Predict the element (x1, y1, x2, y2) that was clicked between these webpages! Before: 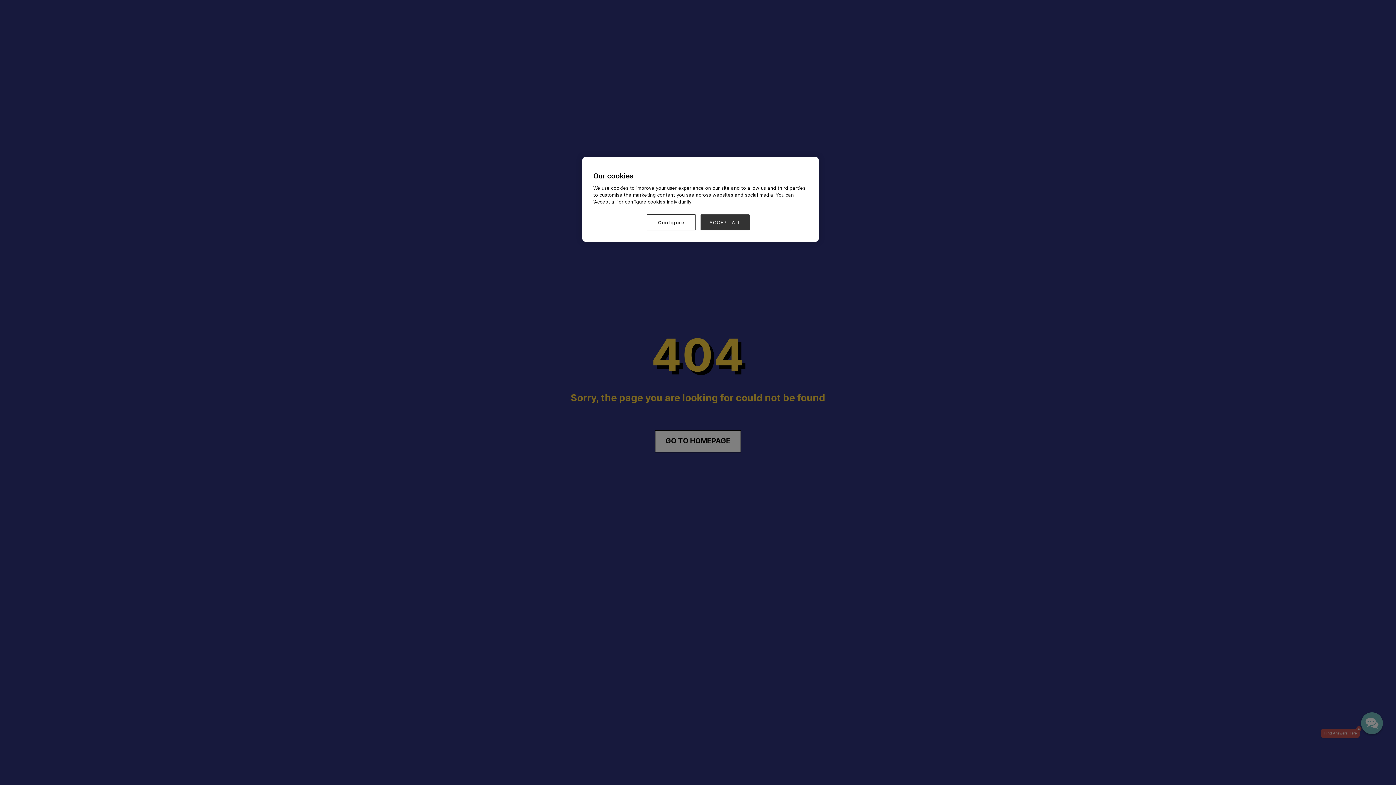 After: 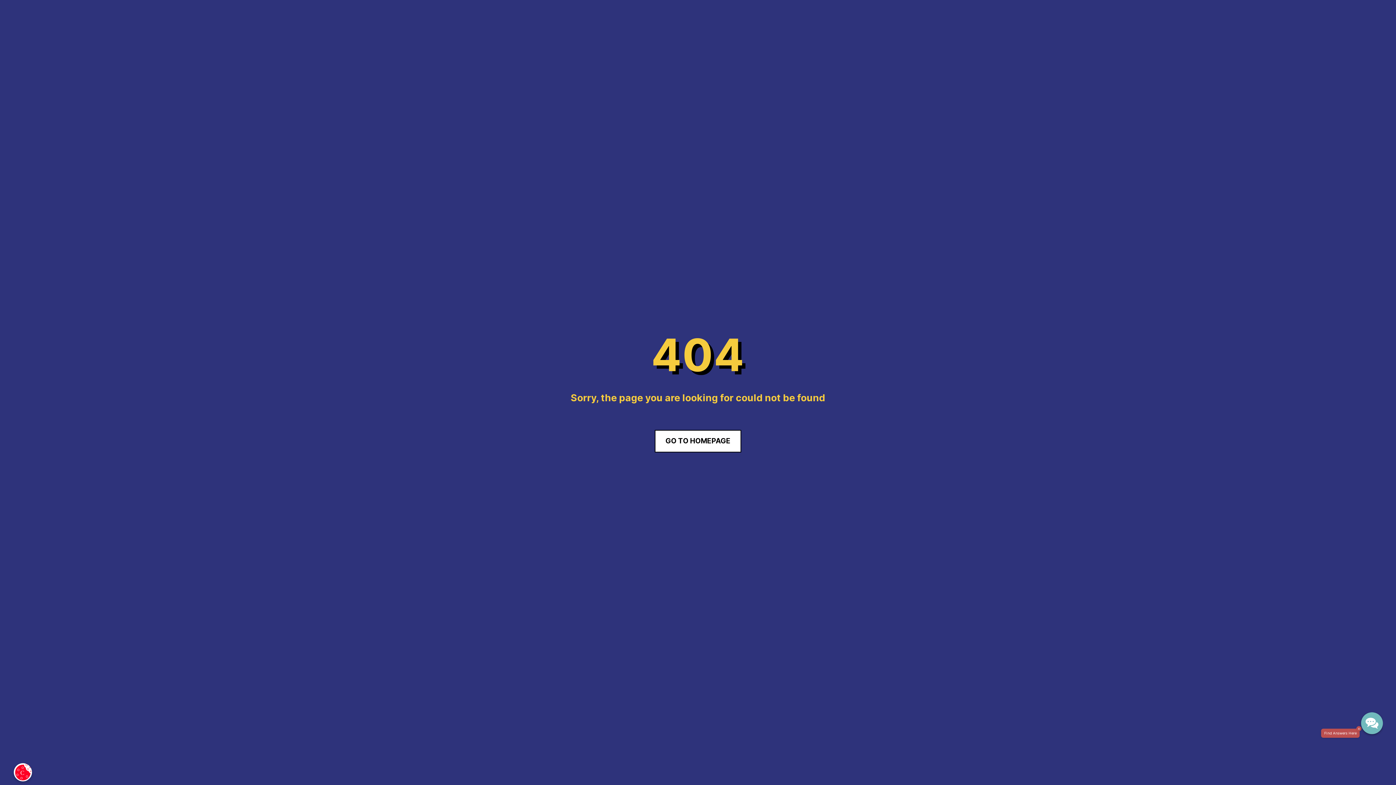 Action: bbox: (700, 214, 749, 230) label: ACCEPT ALL